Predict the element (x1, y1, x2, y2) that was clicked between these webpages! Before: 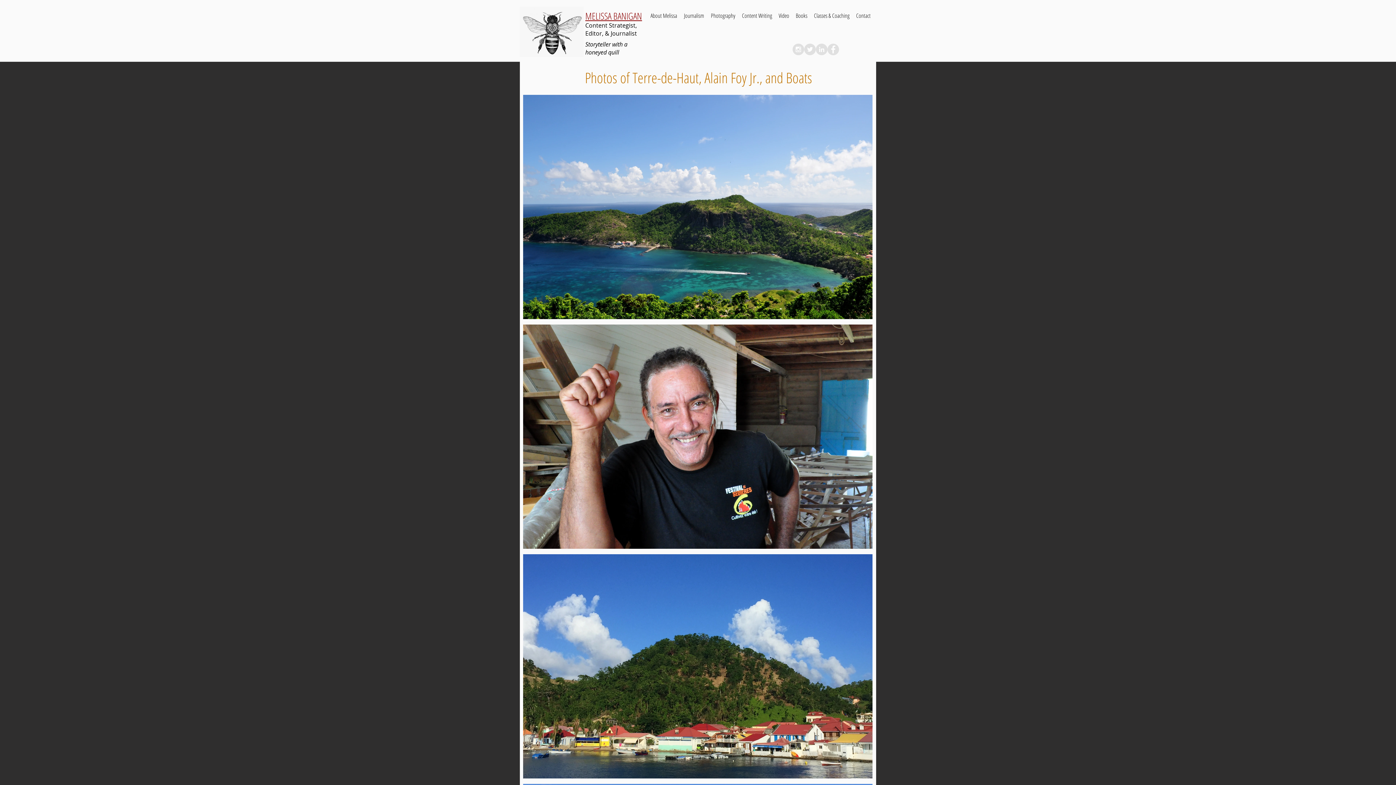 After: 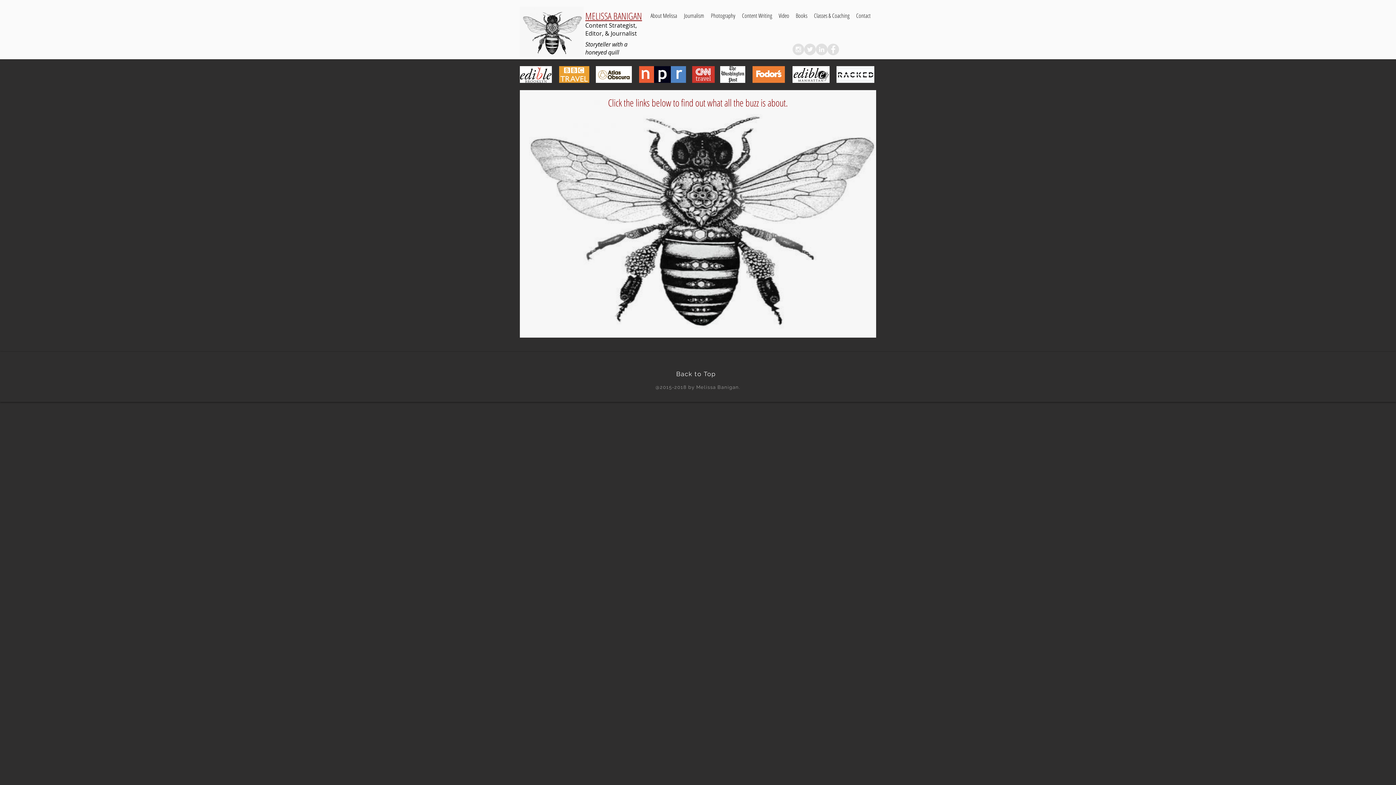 Action: bbox: (519, 6, 584, 57)